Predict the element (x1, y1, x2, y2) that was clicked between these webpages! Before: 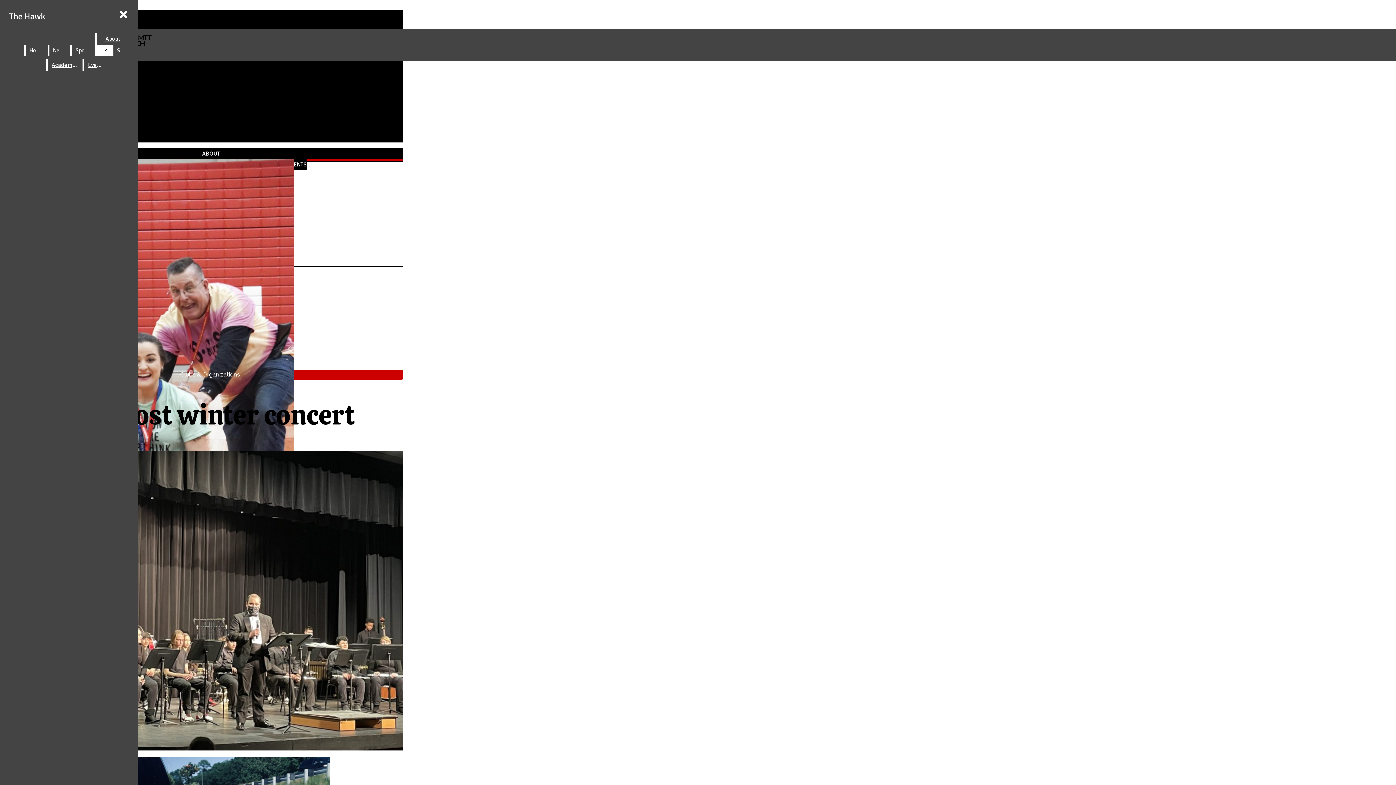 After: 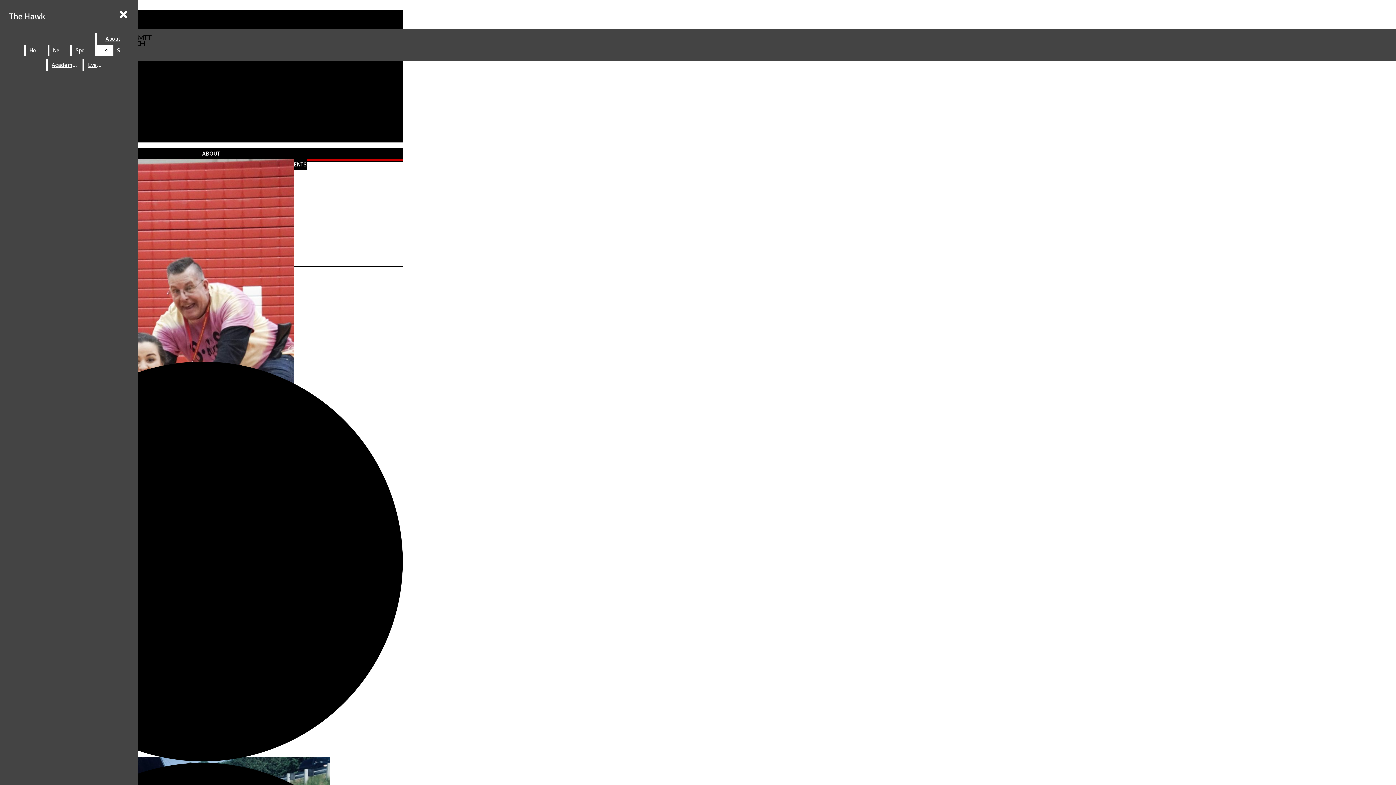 Action: label: Events bbox: (84, 59, 106, 70)